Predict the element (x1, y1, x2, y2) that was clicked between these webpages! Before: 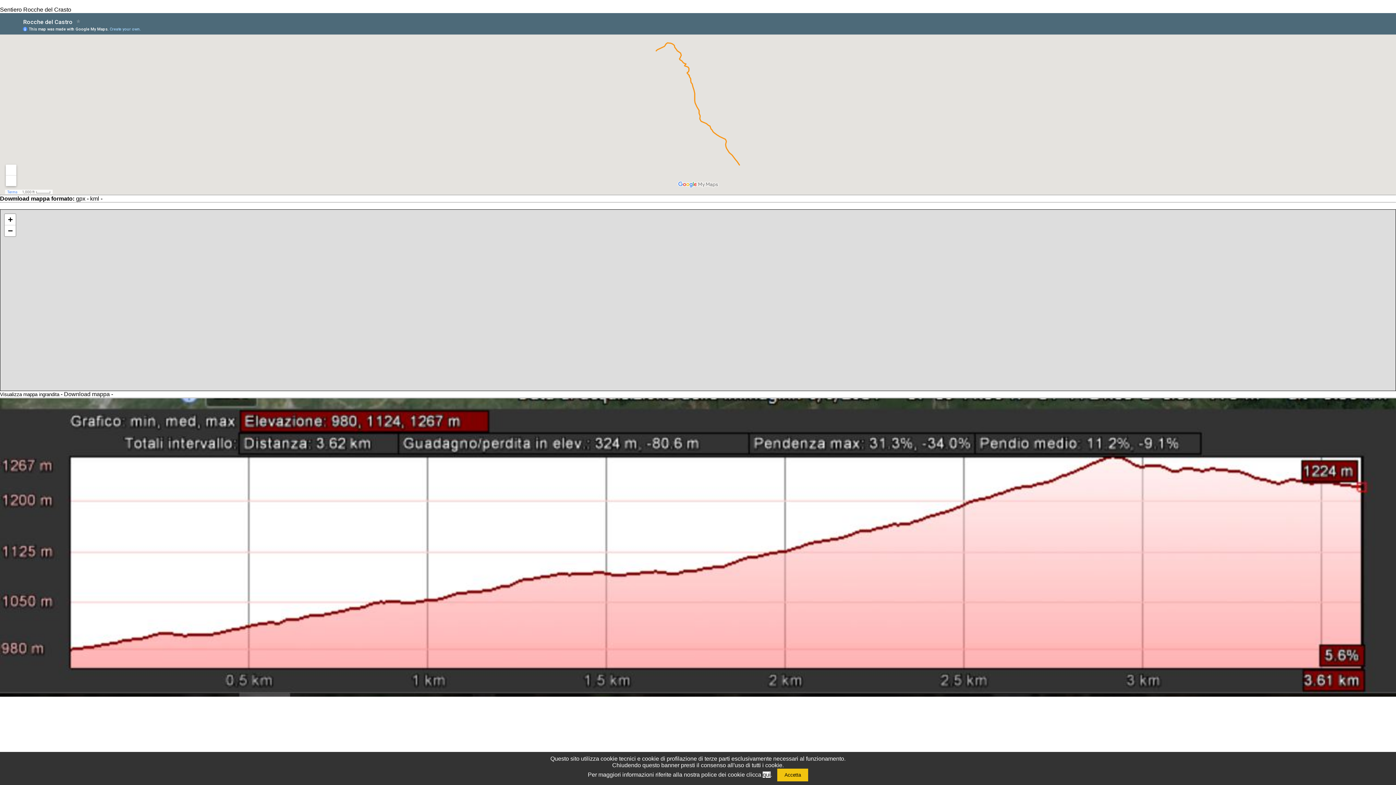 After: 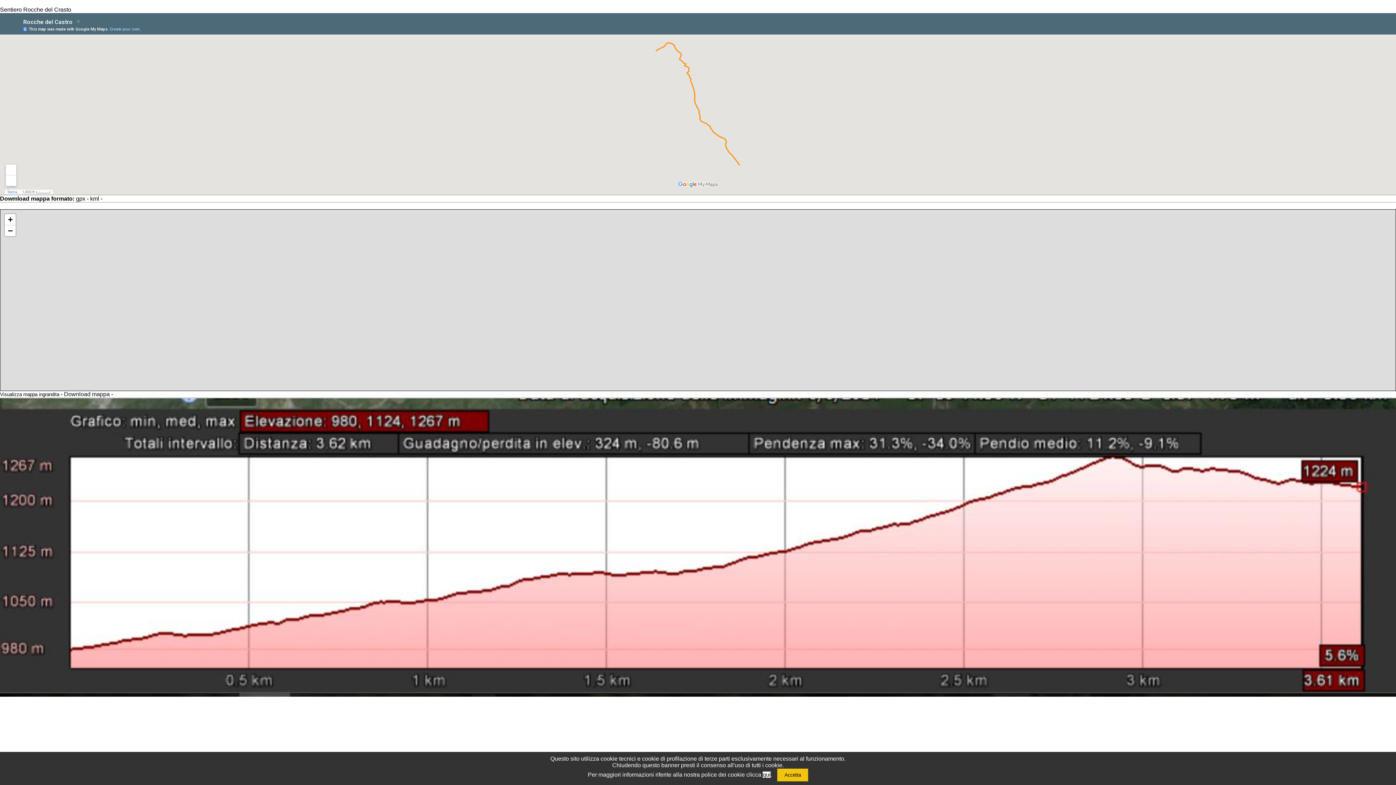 Action: bbox: (76, 195, 85, 201) label: gpx